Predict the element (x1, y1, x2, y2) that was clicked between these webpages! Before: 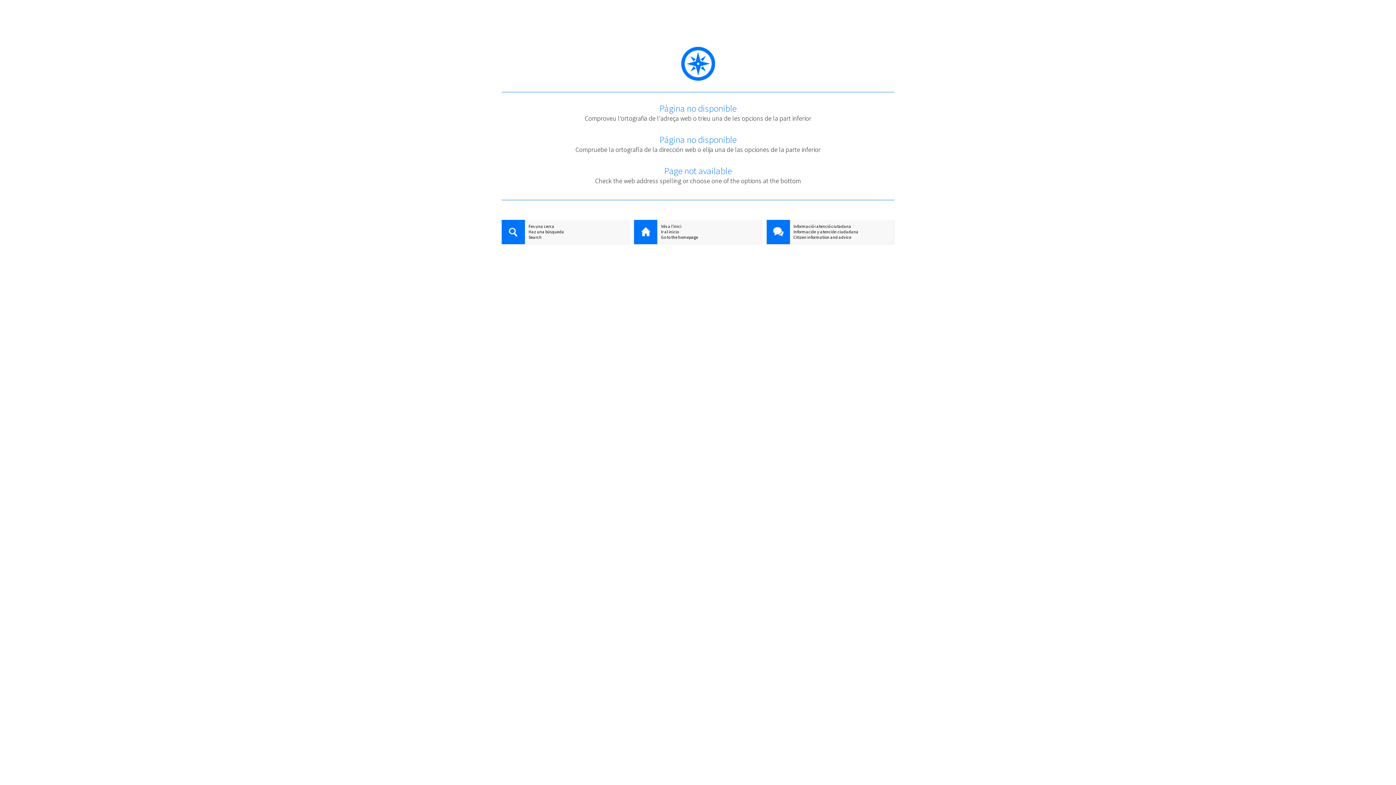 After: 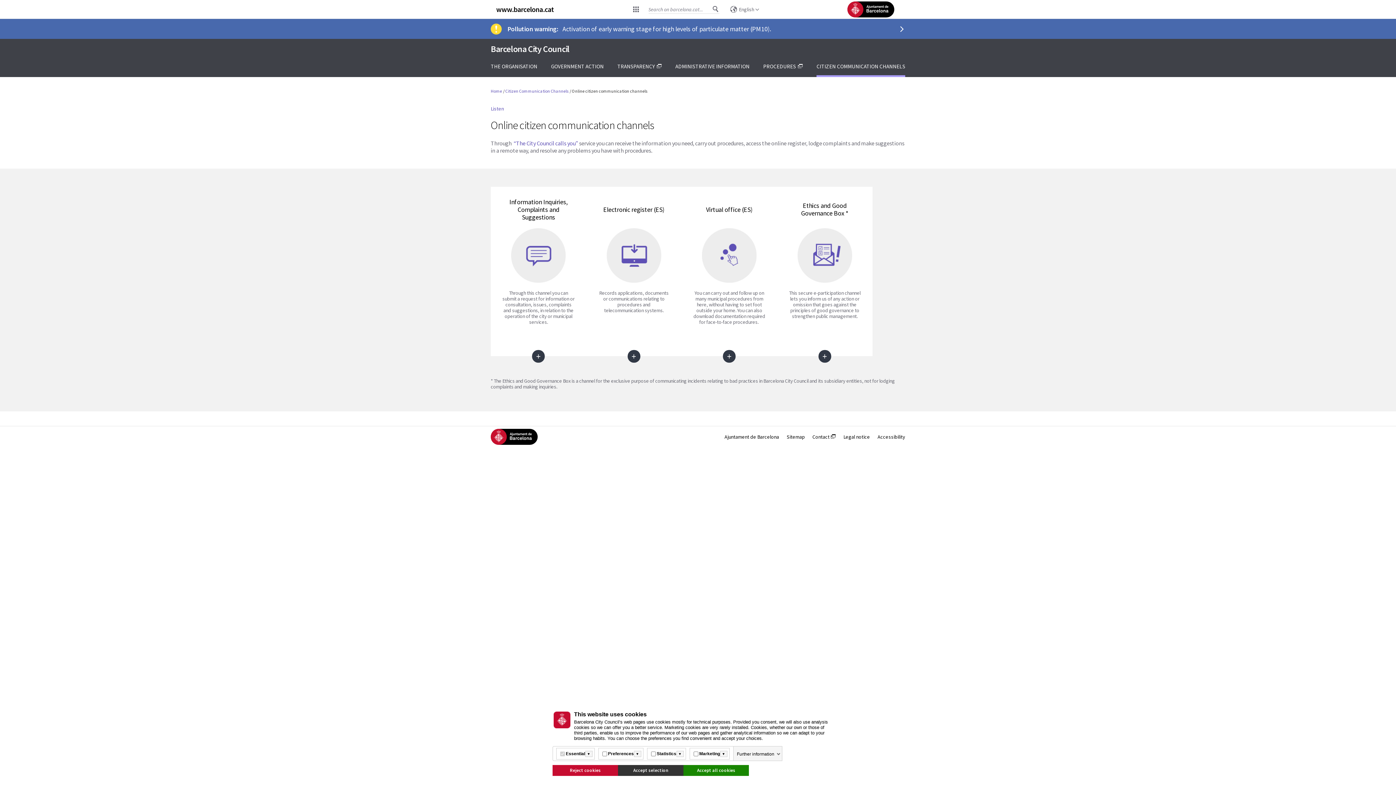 Action: bbox: (766, 234, 894, 240) label: Citizen information and advice